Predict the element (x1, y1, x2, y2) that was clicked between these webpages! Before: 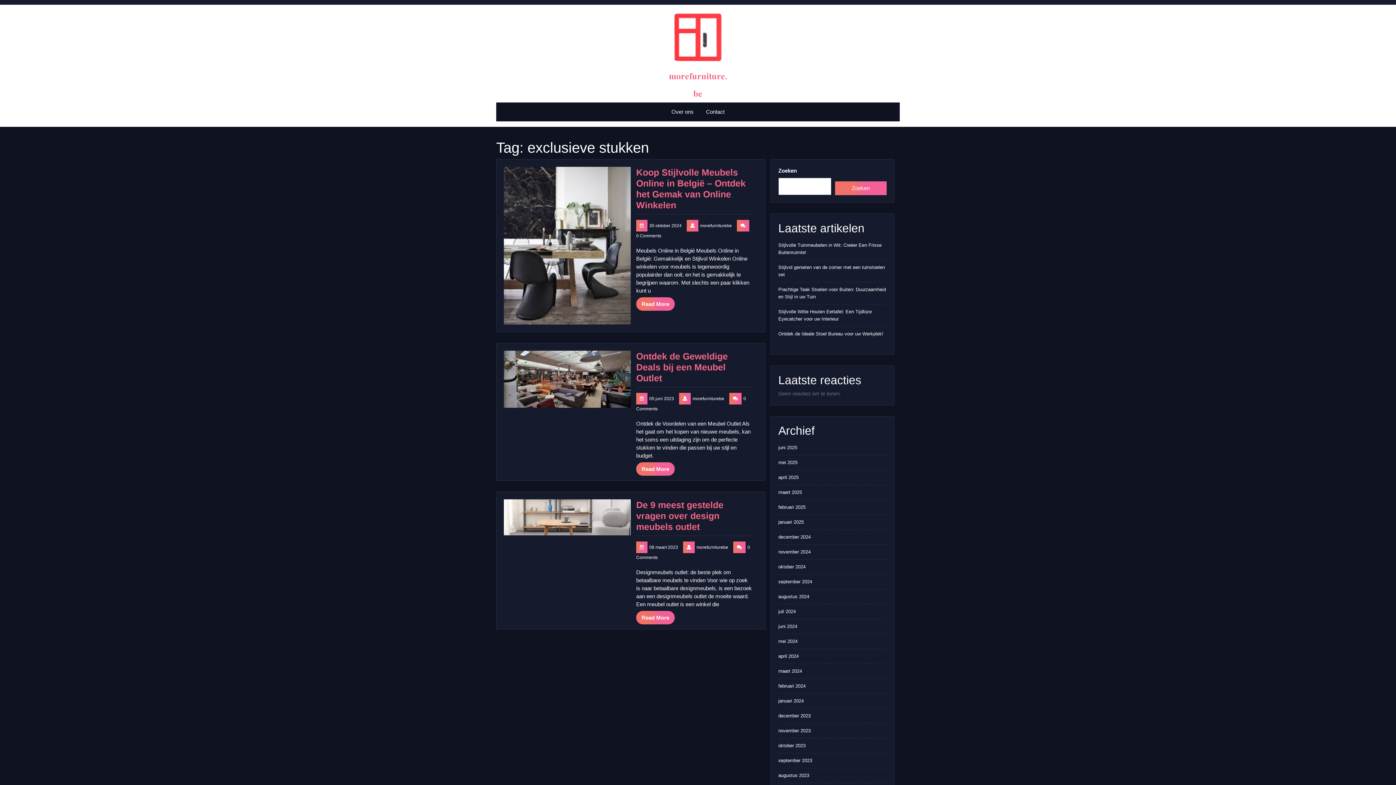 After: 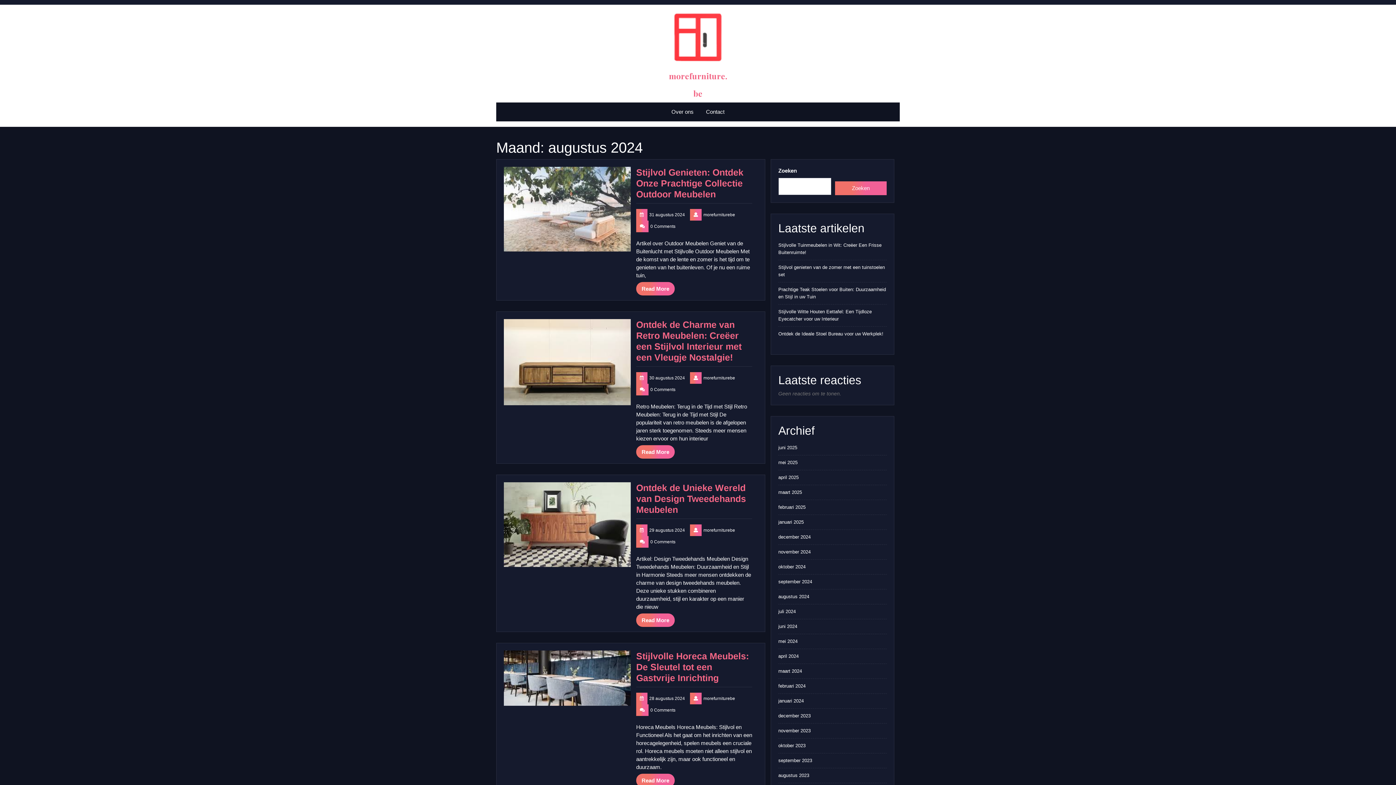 Action: bbox: (778, 594, 809, 599) label: augustus 2024